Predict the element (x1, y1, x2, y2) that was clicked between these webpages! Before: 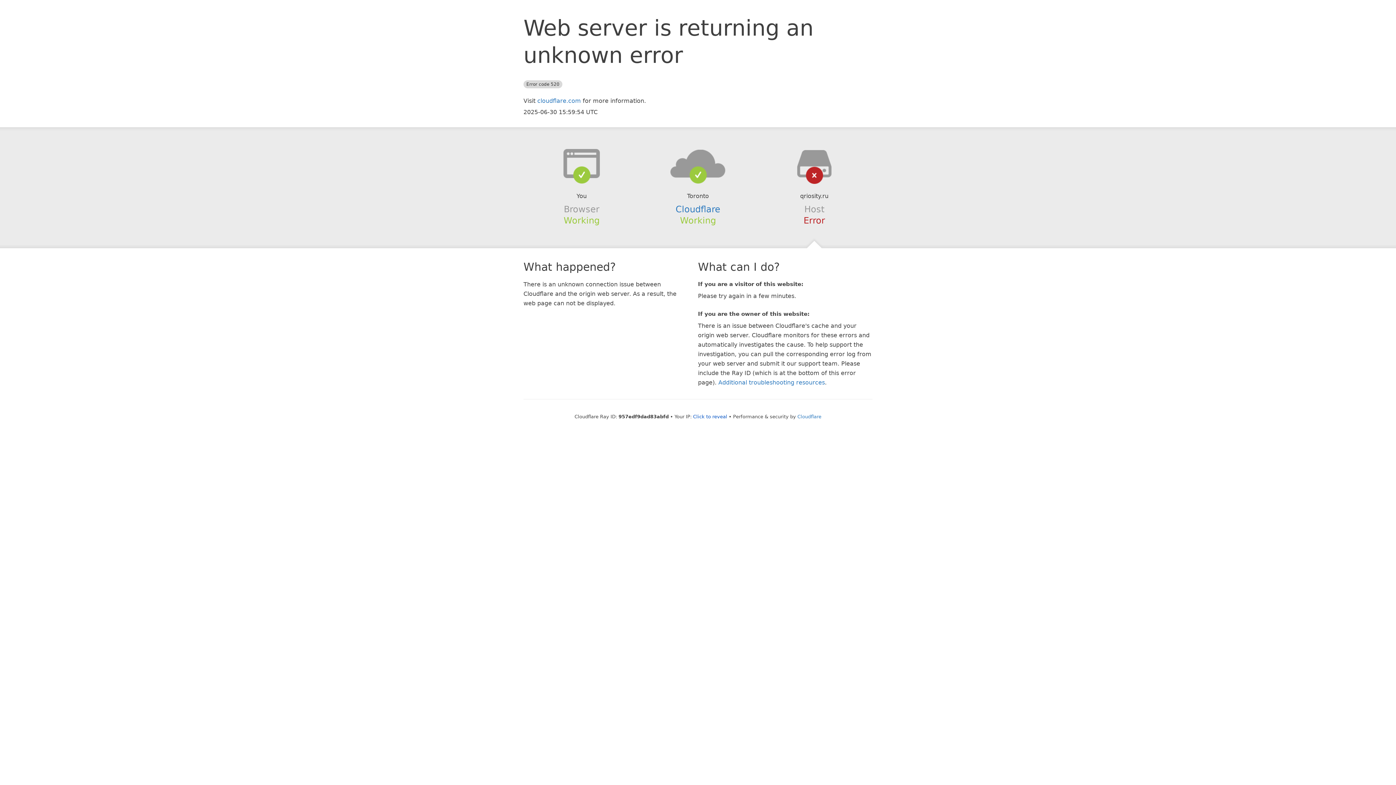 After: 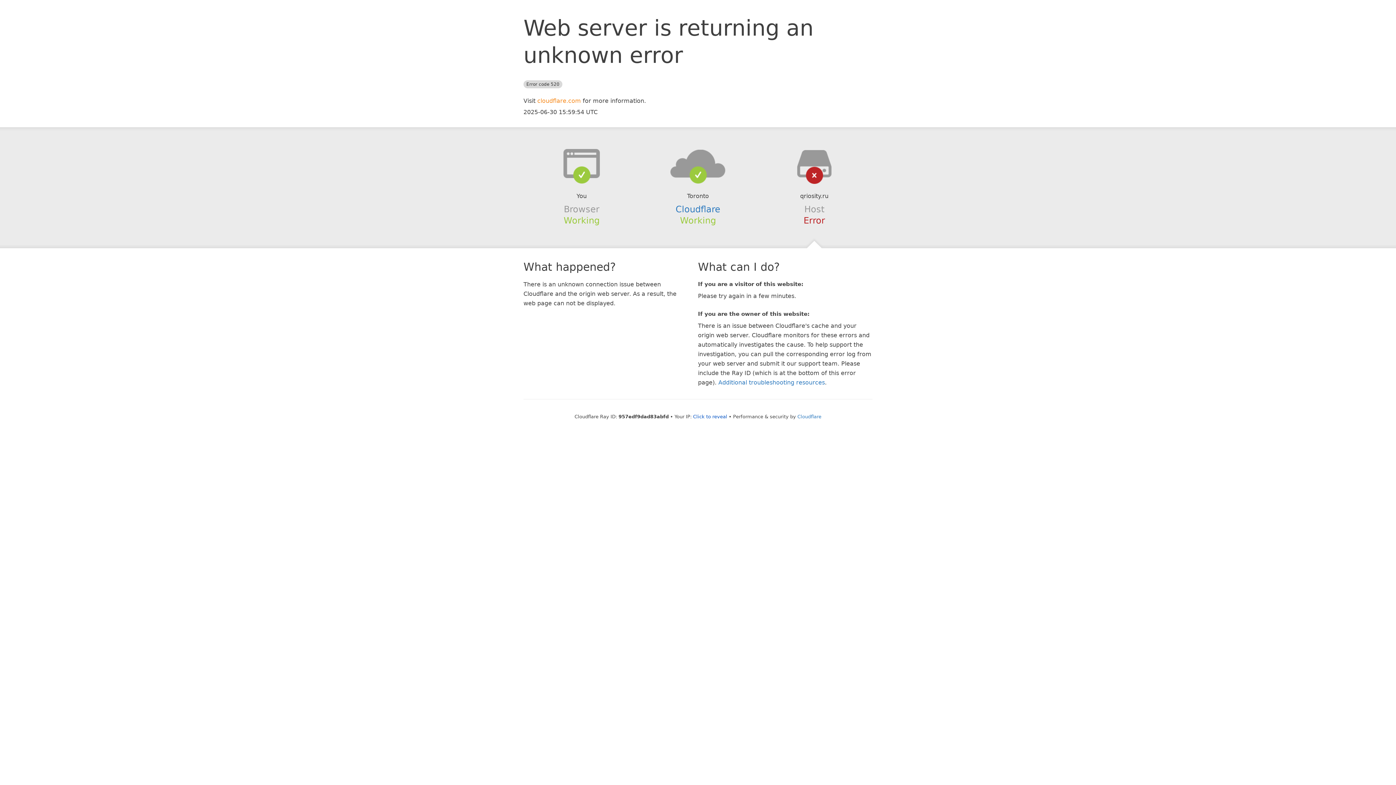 Action: label: cloudflare.com bbox: (537, 97, 581, 104)